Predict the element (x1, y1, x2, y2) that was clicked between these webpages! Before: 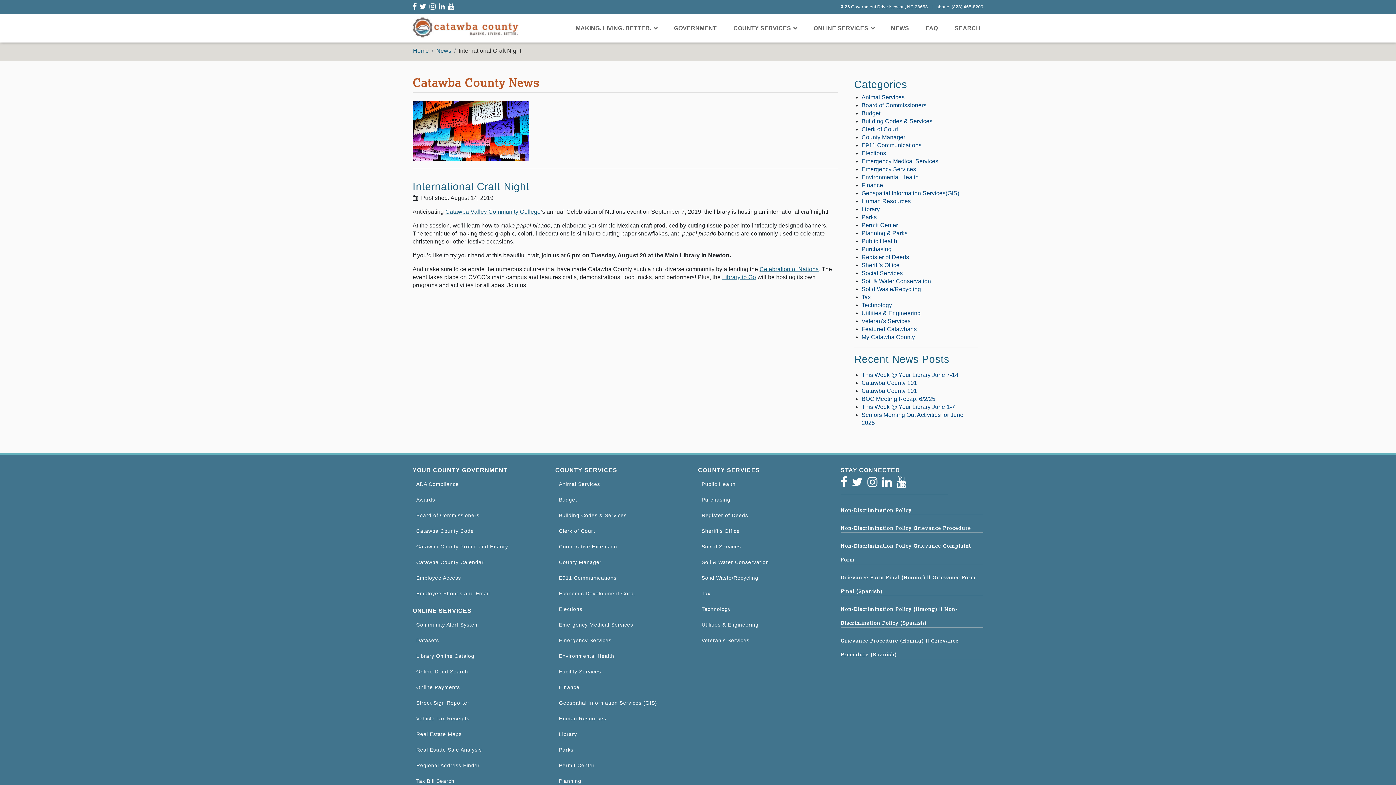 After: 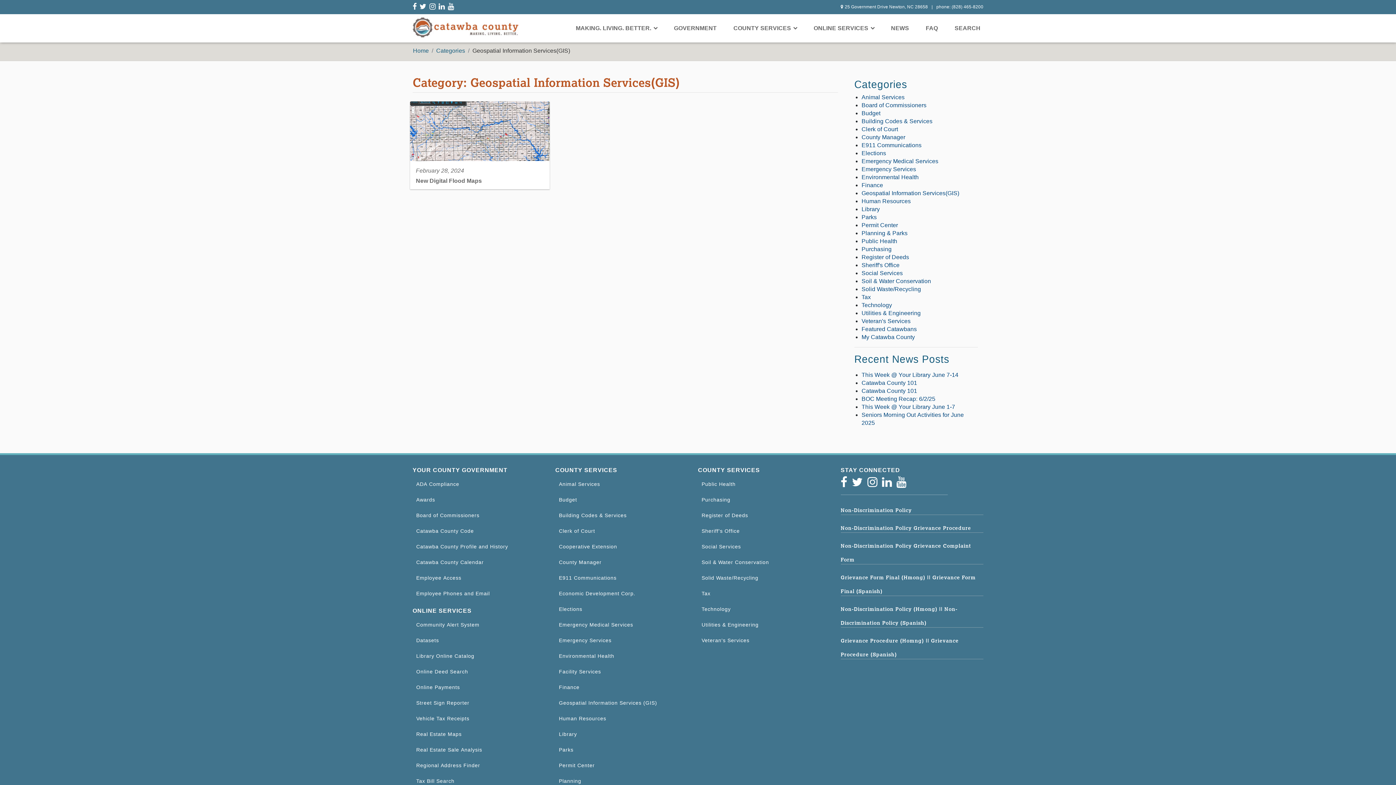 Action: label: Geospatial Information Services(GIS) bbox: (861, 190, 959, 196)